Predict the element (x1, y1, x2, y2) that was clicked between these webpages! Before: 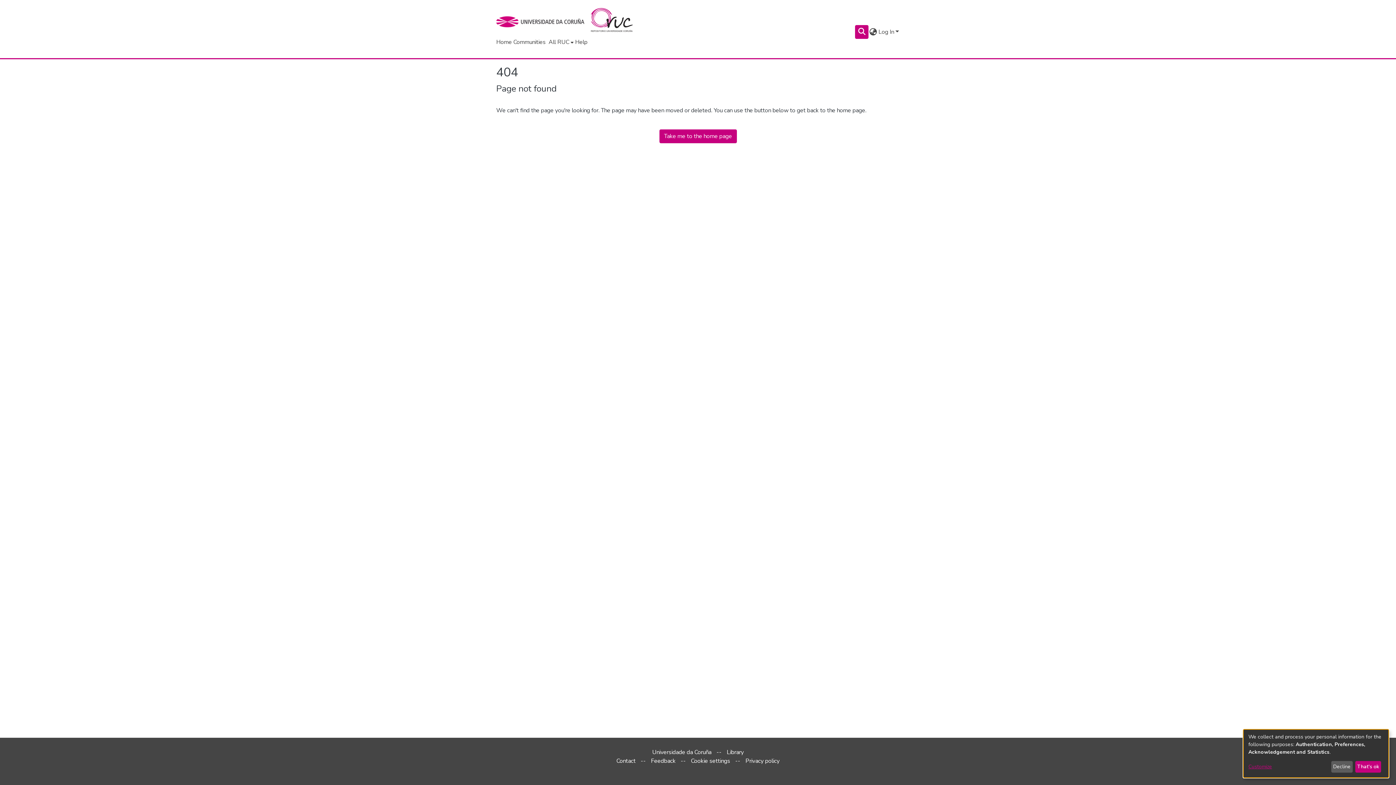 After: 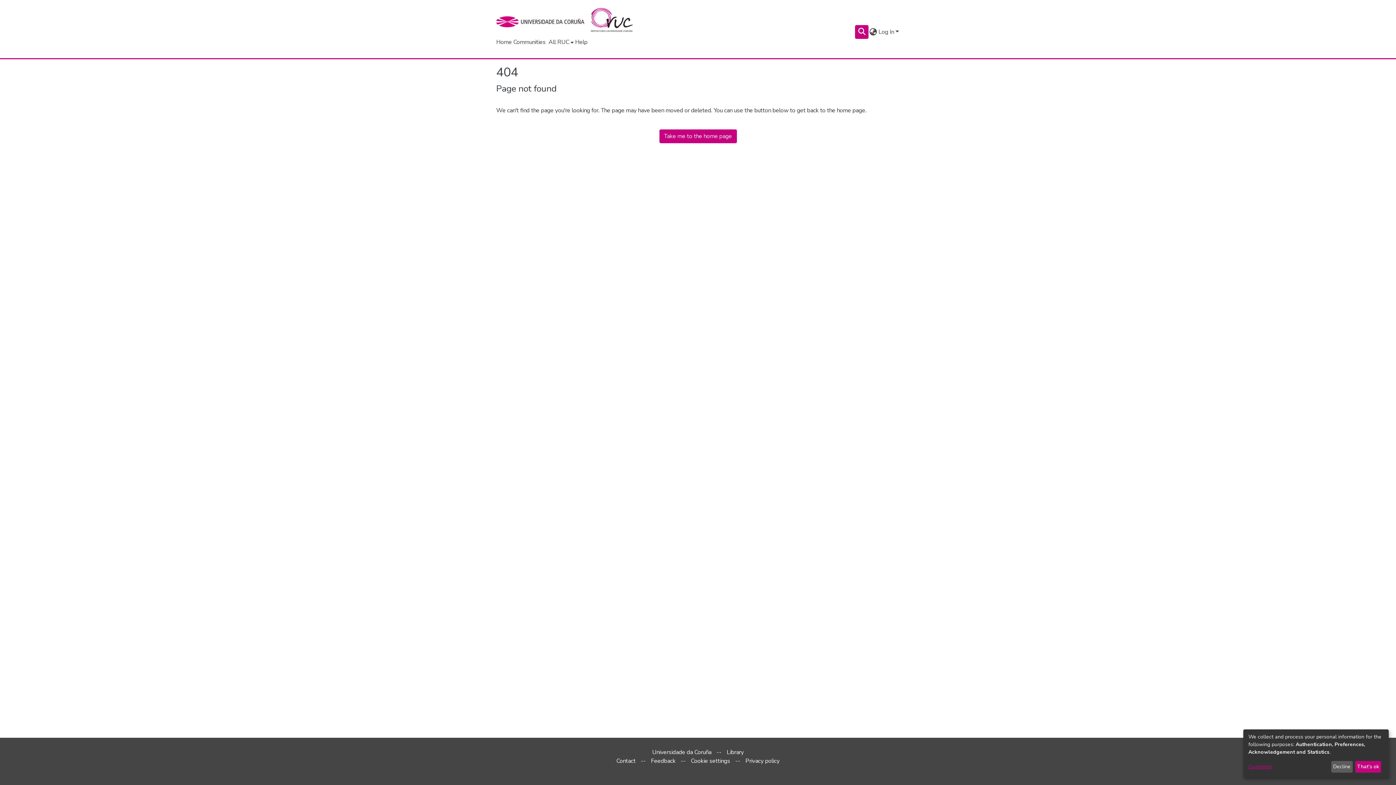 Action: label: UDC bbox: (496, 5, 589, 37)